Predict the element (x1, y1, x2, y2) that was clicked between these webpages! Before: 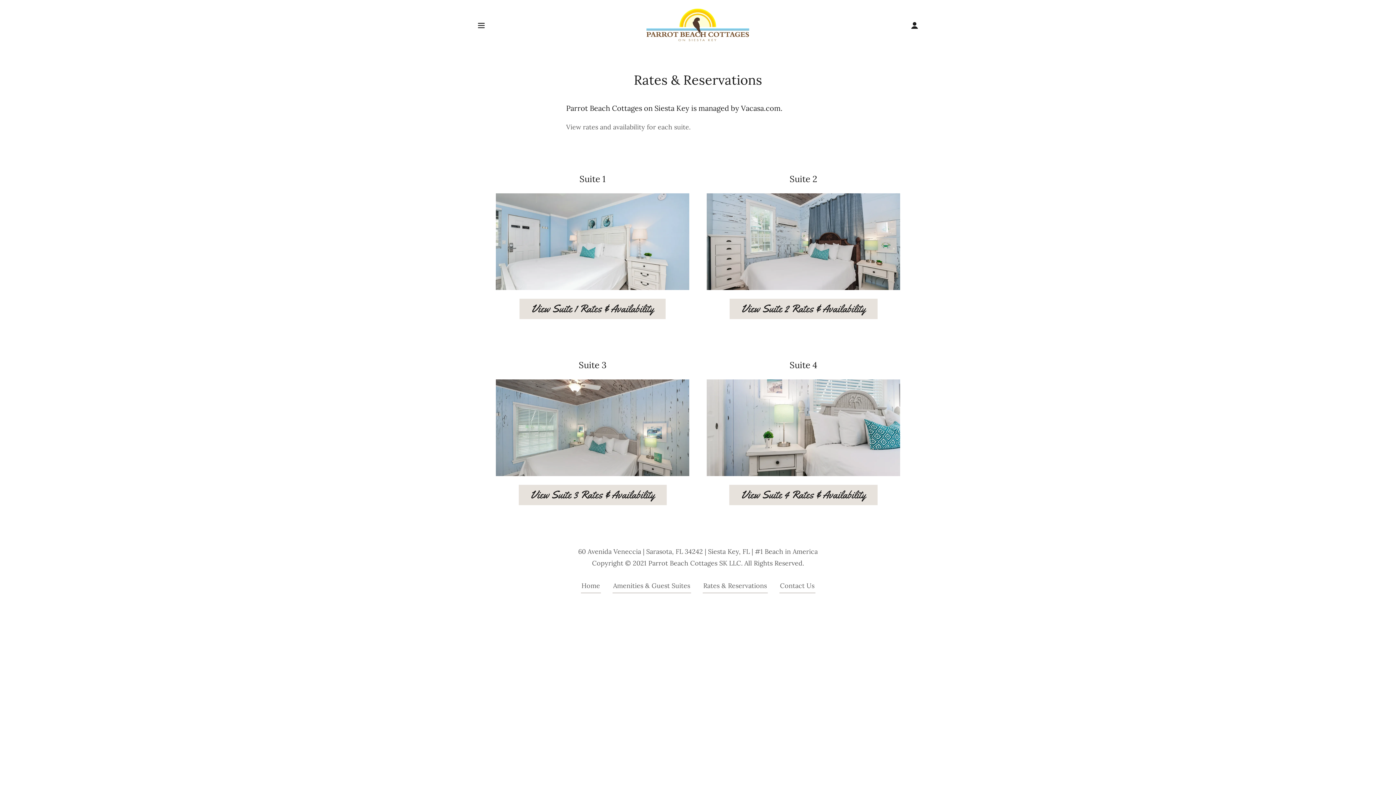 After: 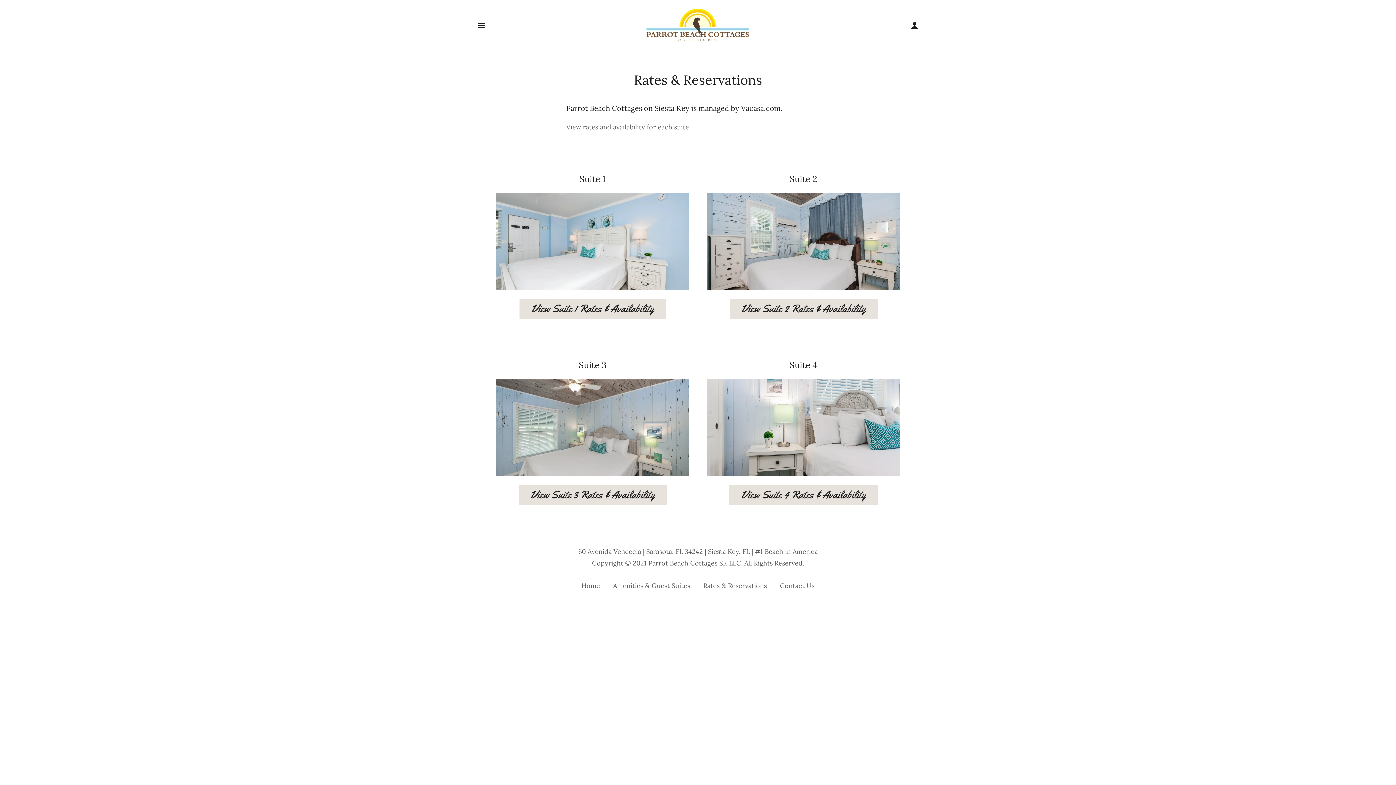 Action: bbox: (496, 423, 689, 431)